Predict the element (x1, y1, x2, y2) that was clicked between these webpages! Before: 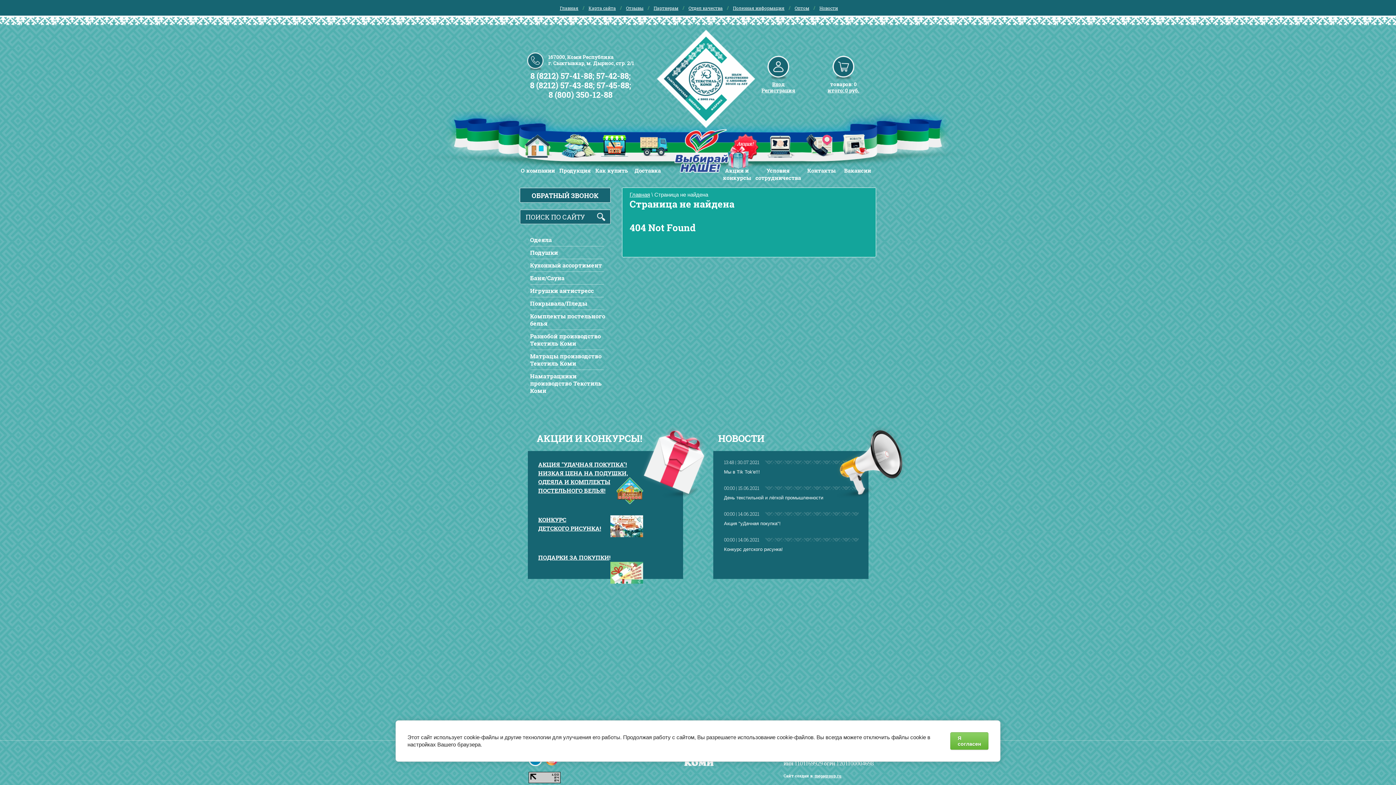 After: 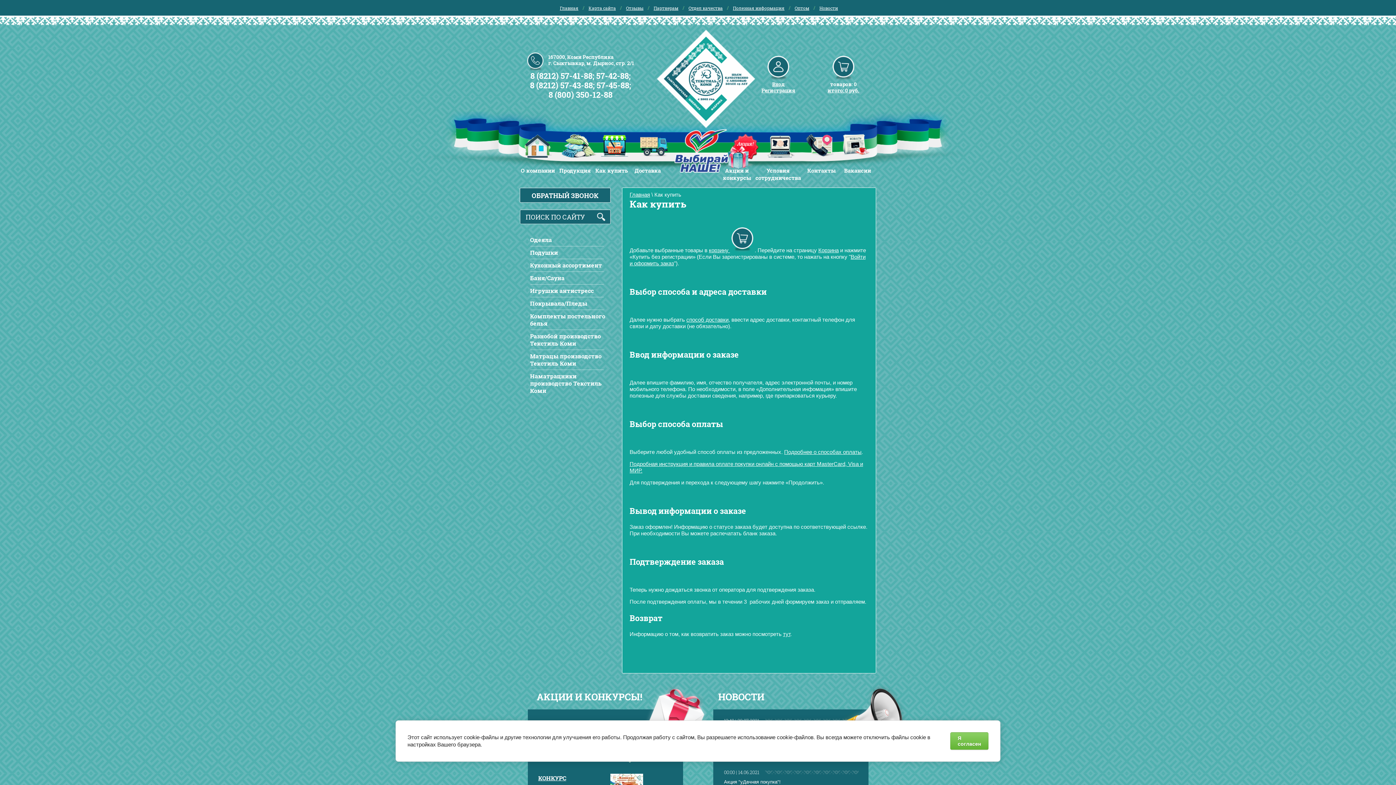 Action: label: Как купить bbox: (595, 166, 628, 174)